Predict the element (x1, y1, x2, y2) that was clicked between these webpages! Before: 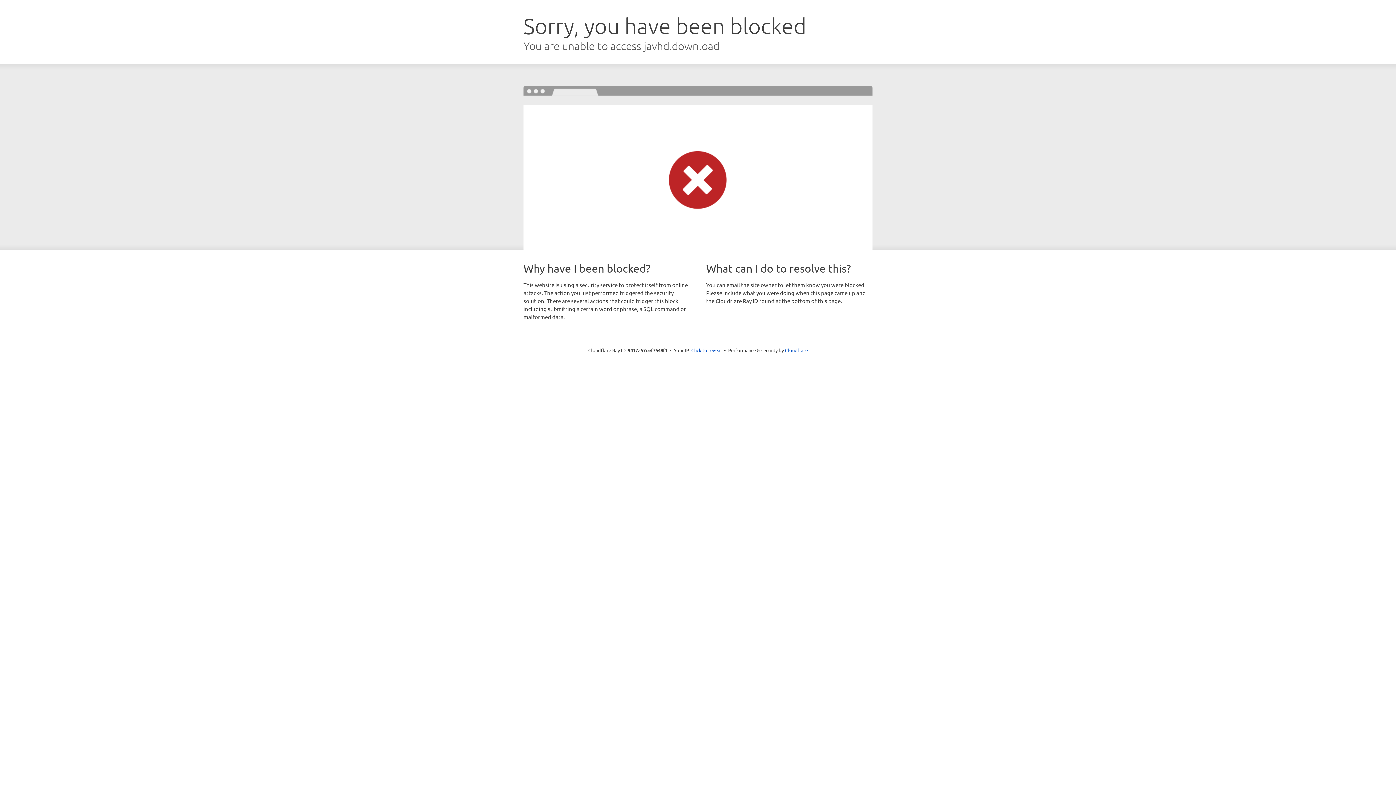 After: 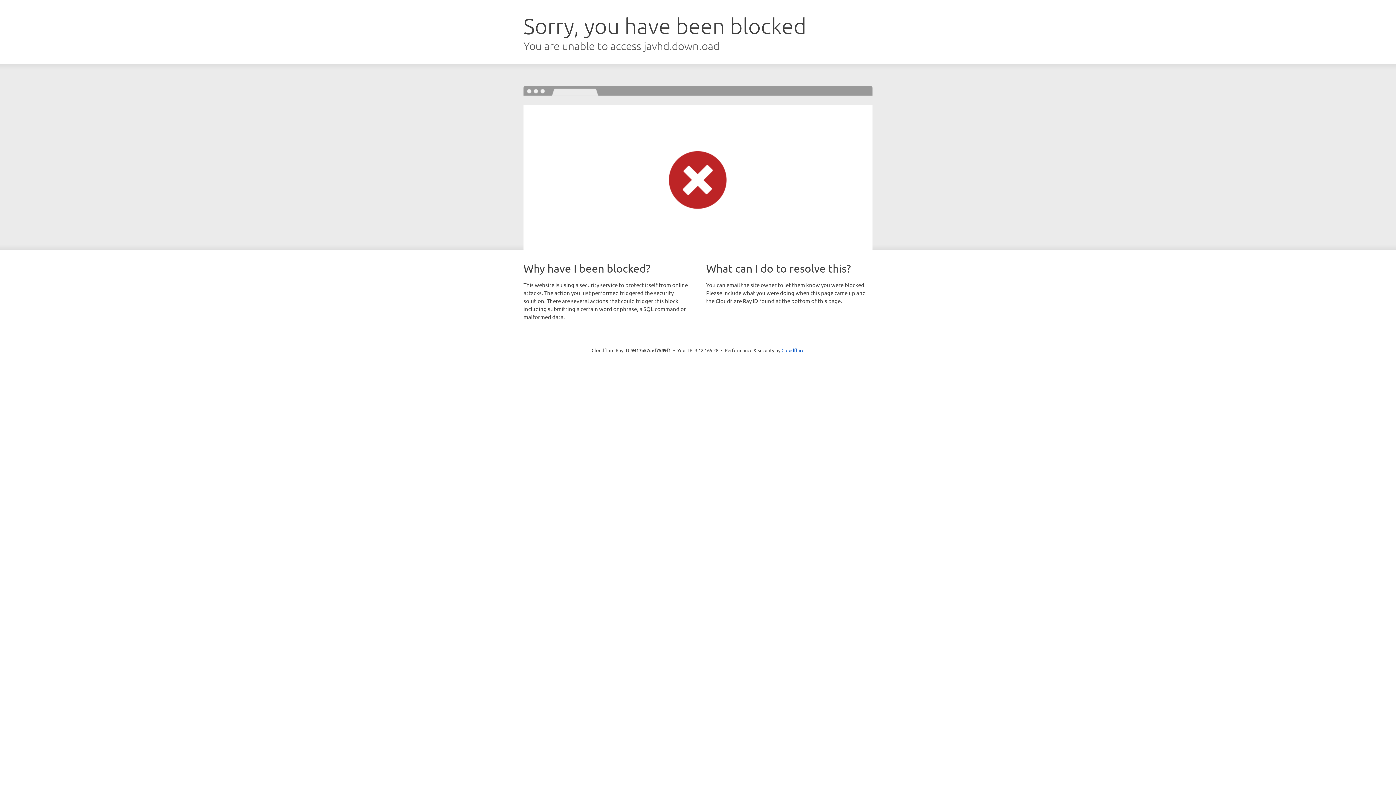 Action: bbox: (691, 346, 722, 353) label: Click to reveal